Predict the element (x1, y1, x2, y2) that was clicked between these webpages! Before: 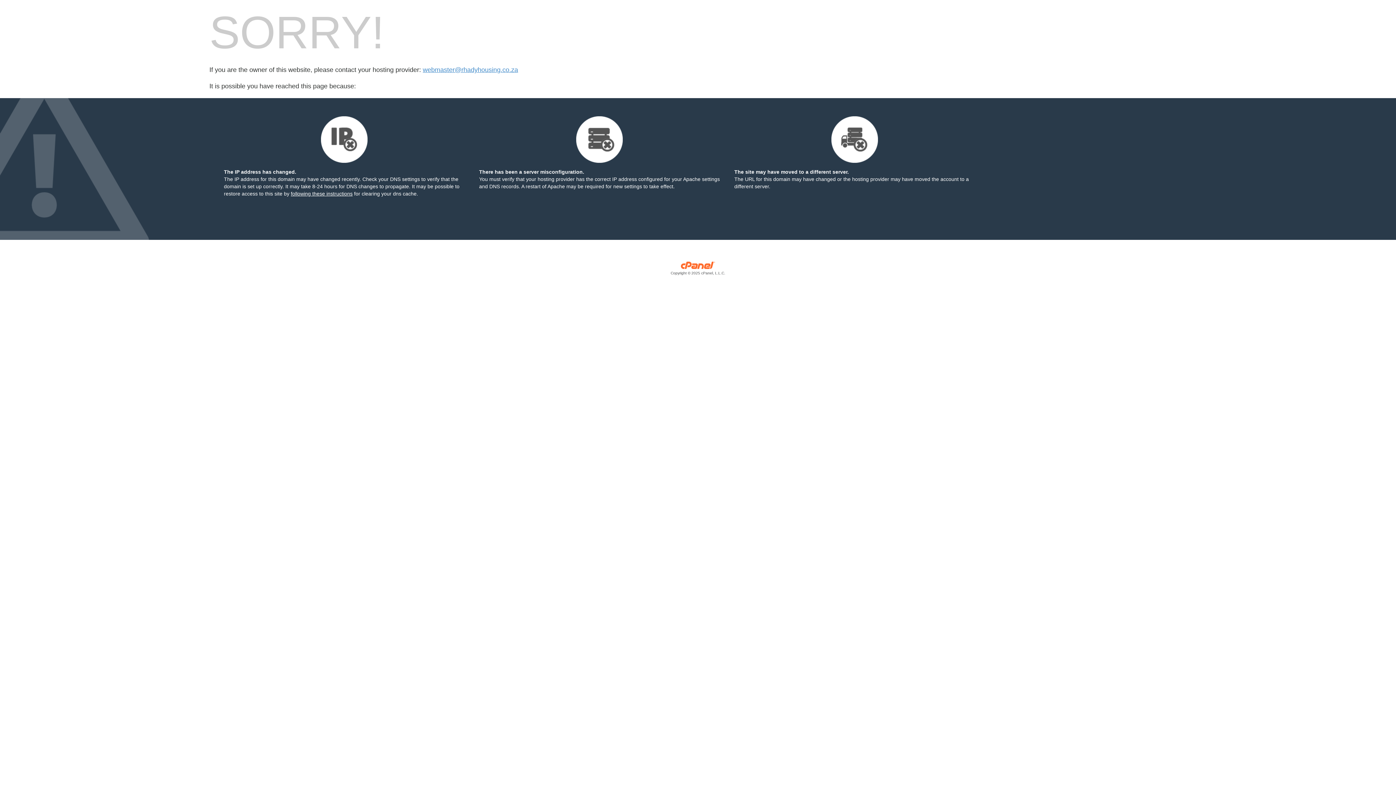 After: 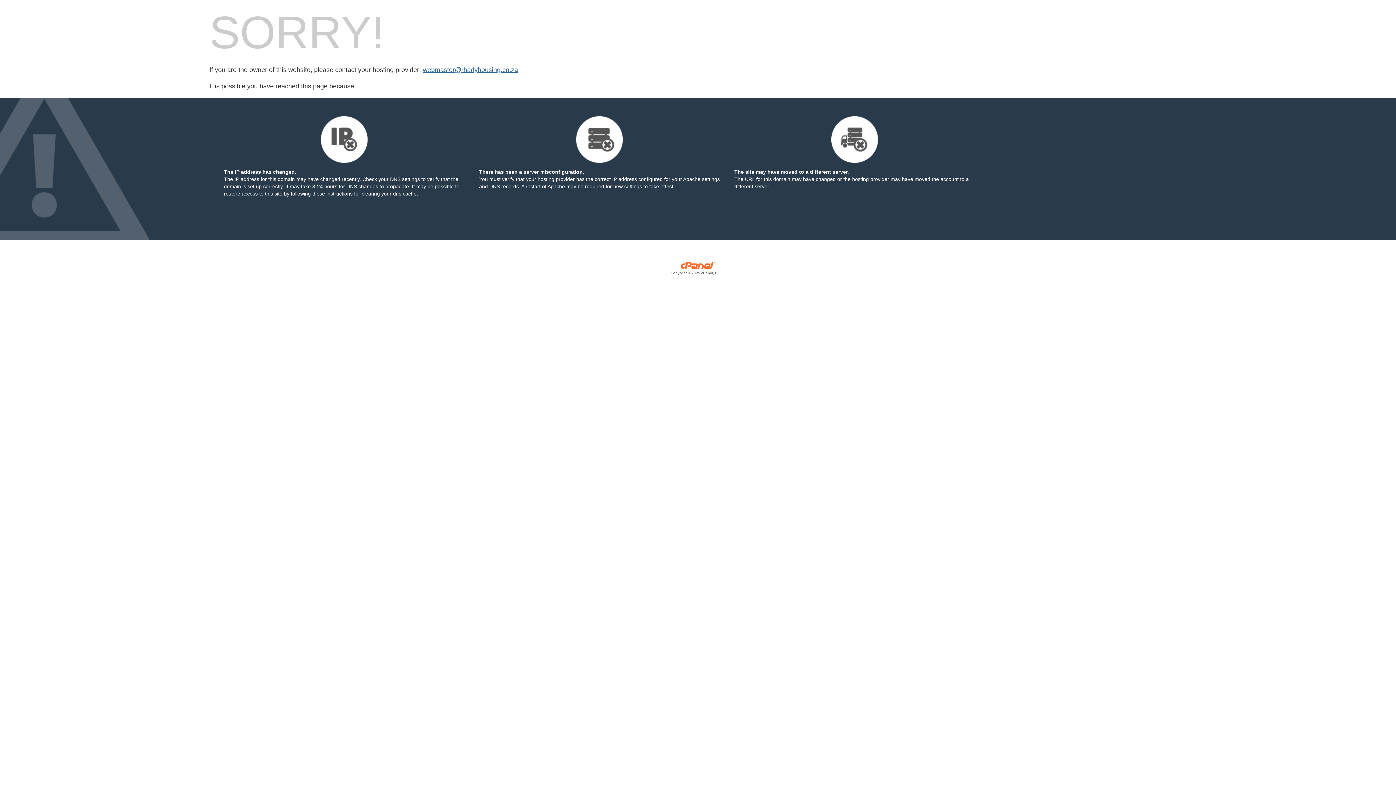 Action: label: webmaster@rhadyhousing.co.za bbox: (422, 66, 518, 73)